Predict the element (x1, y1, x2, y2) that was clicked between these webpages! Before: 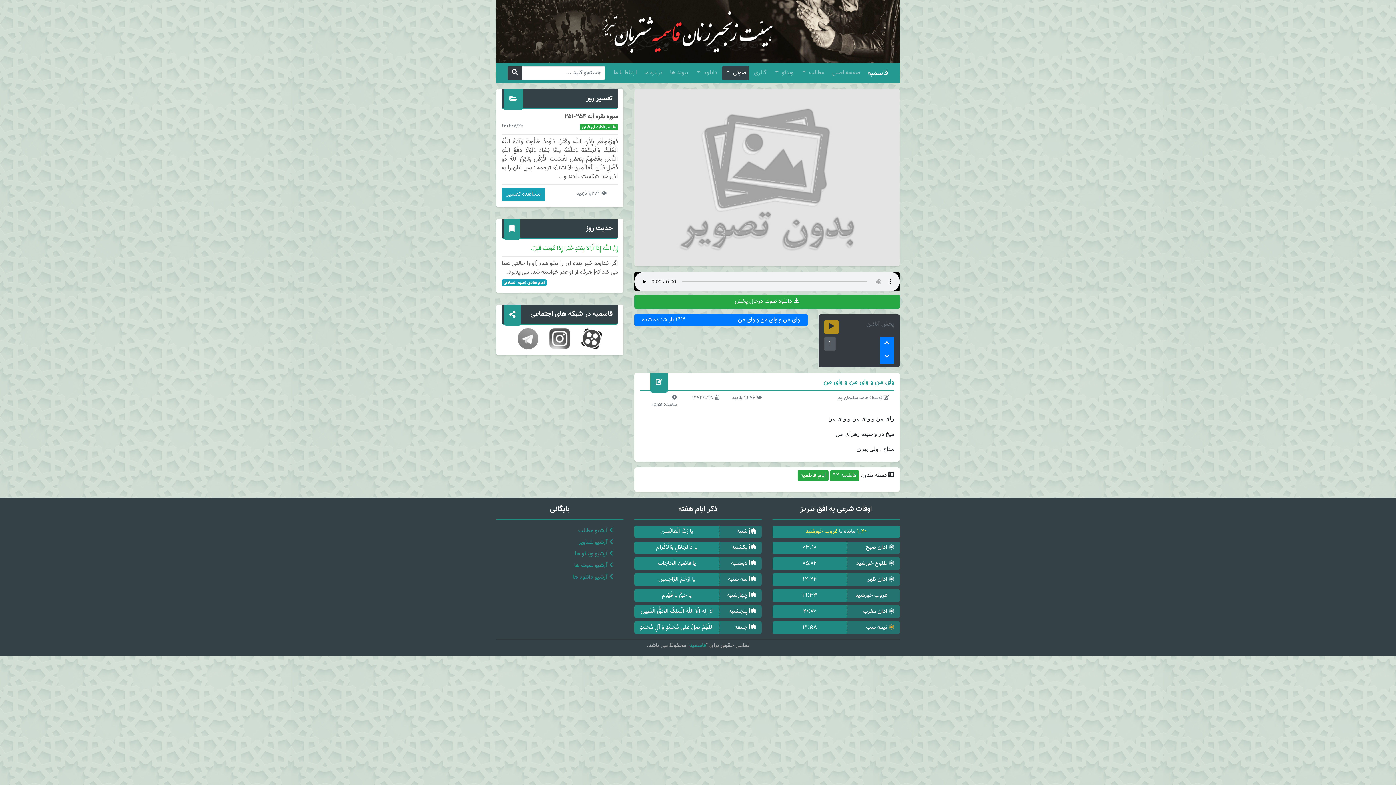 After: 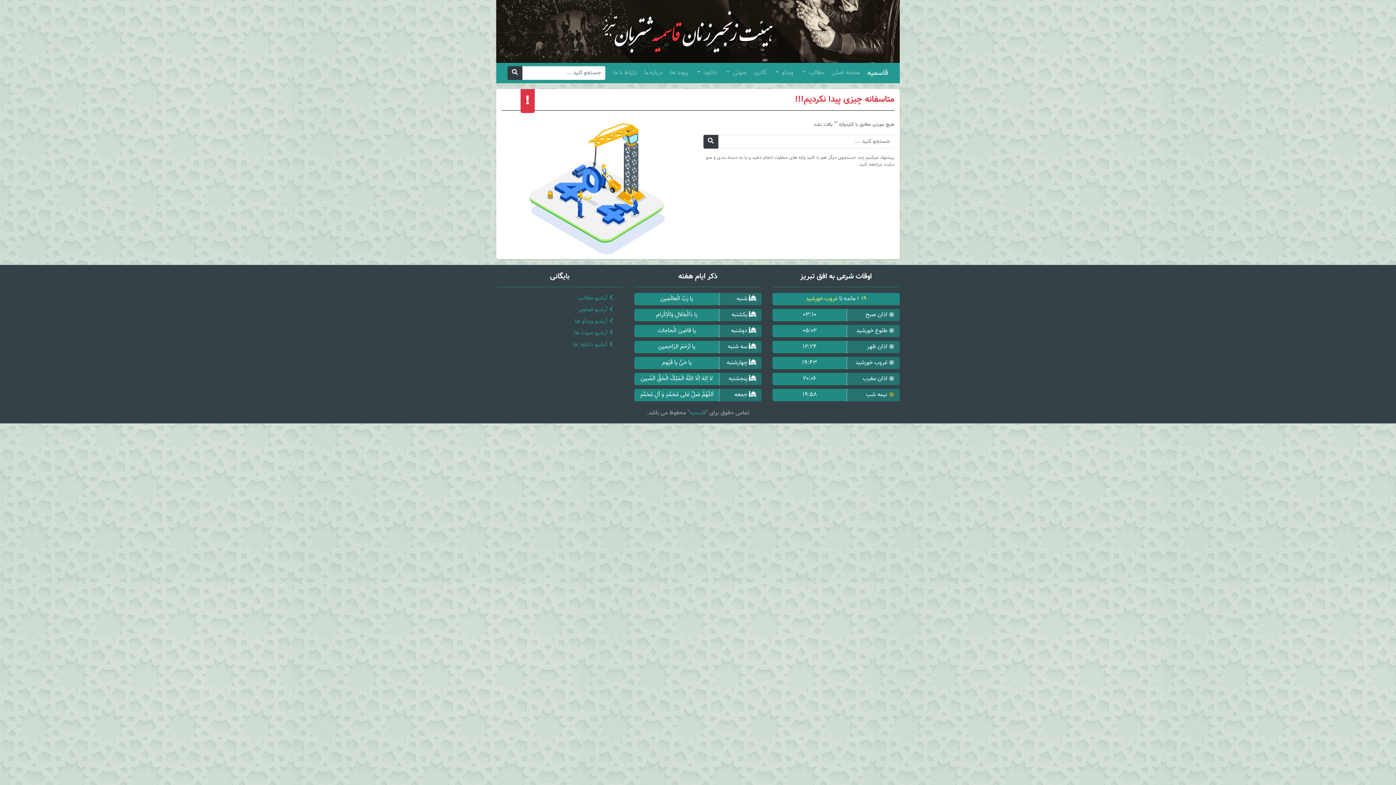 Action: bbox: (507, 66, 522, 80)